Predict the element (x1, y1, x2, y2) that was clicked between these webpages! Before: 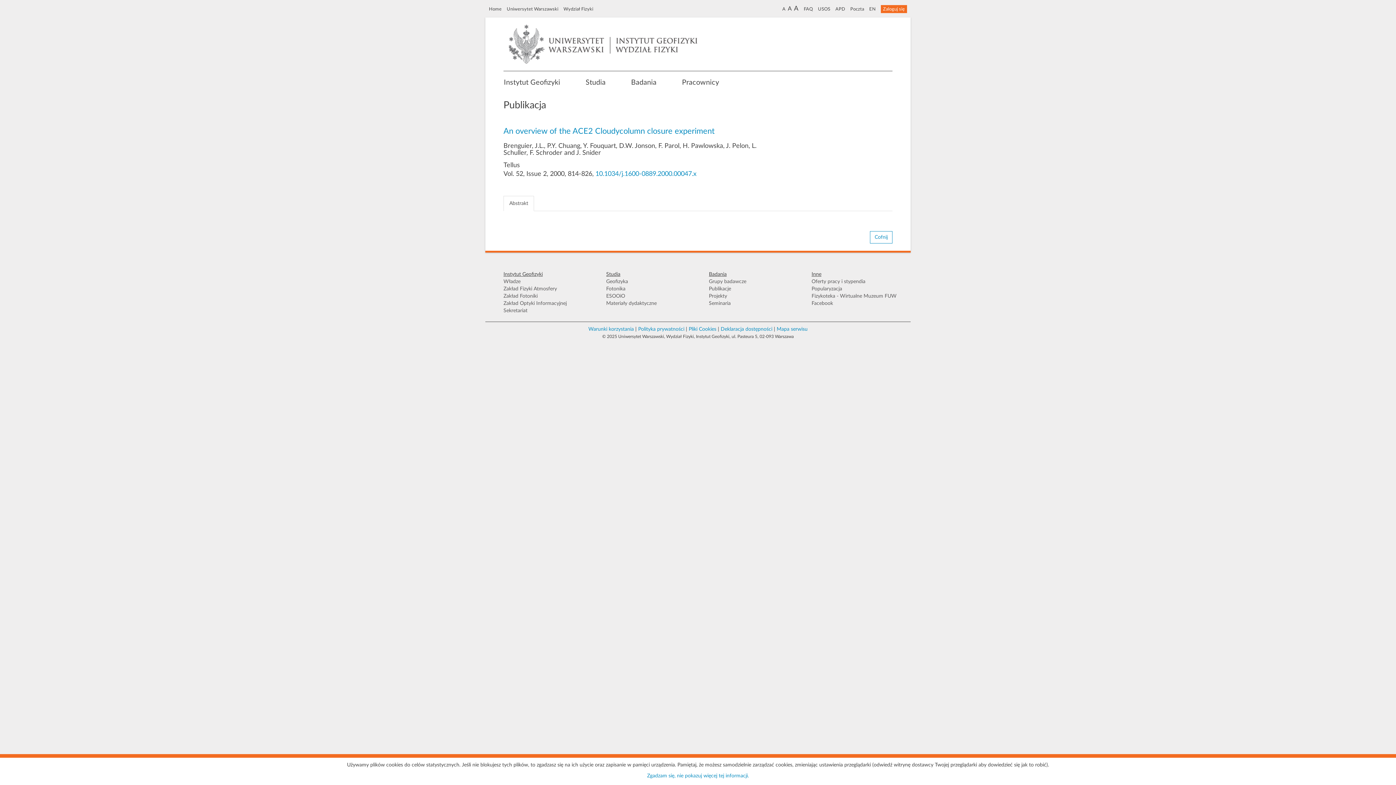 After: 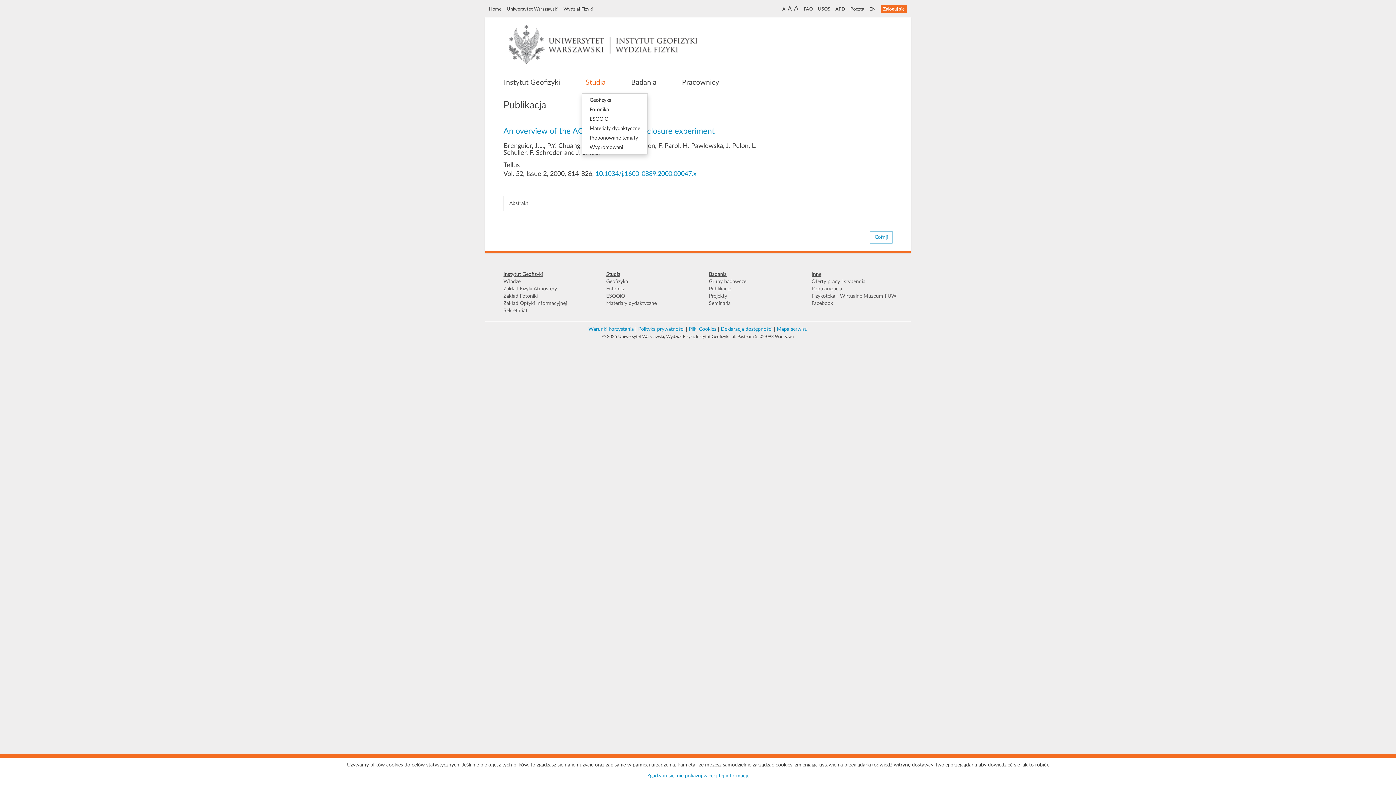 Action: bbox: (582, 75, 609, 89) label: Studia